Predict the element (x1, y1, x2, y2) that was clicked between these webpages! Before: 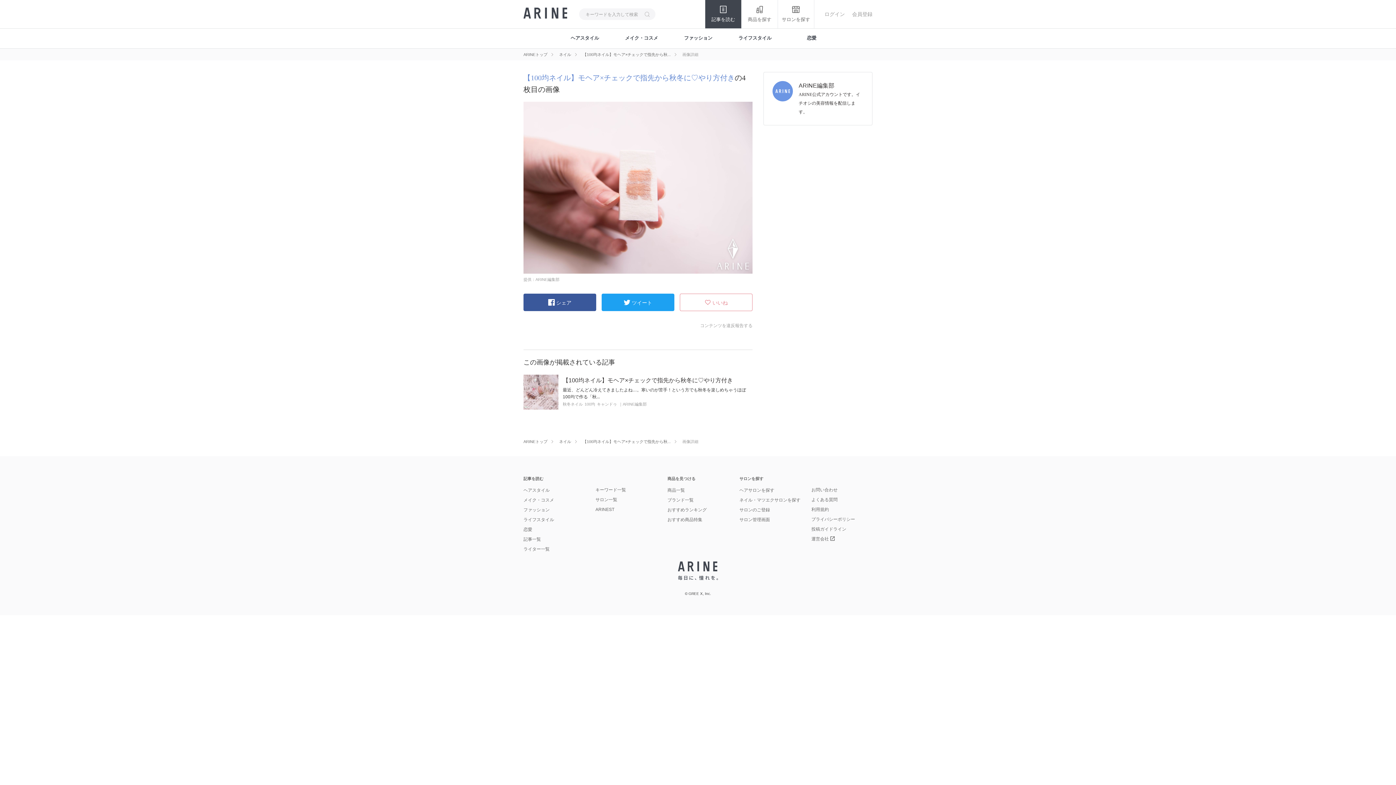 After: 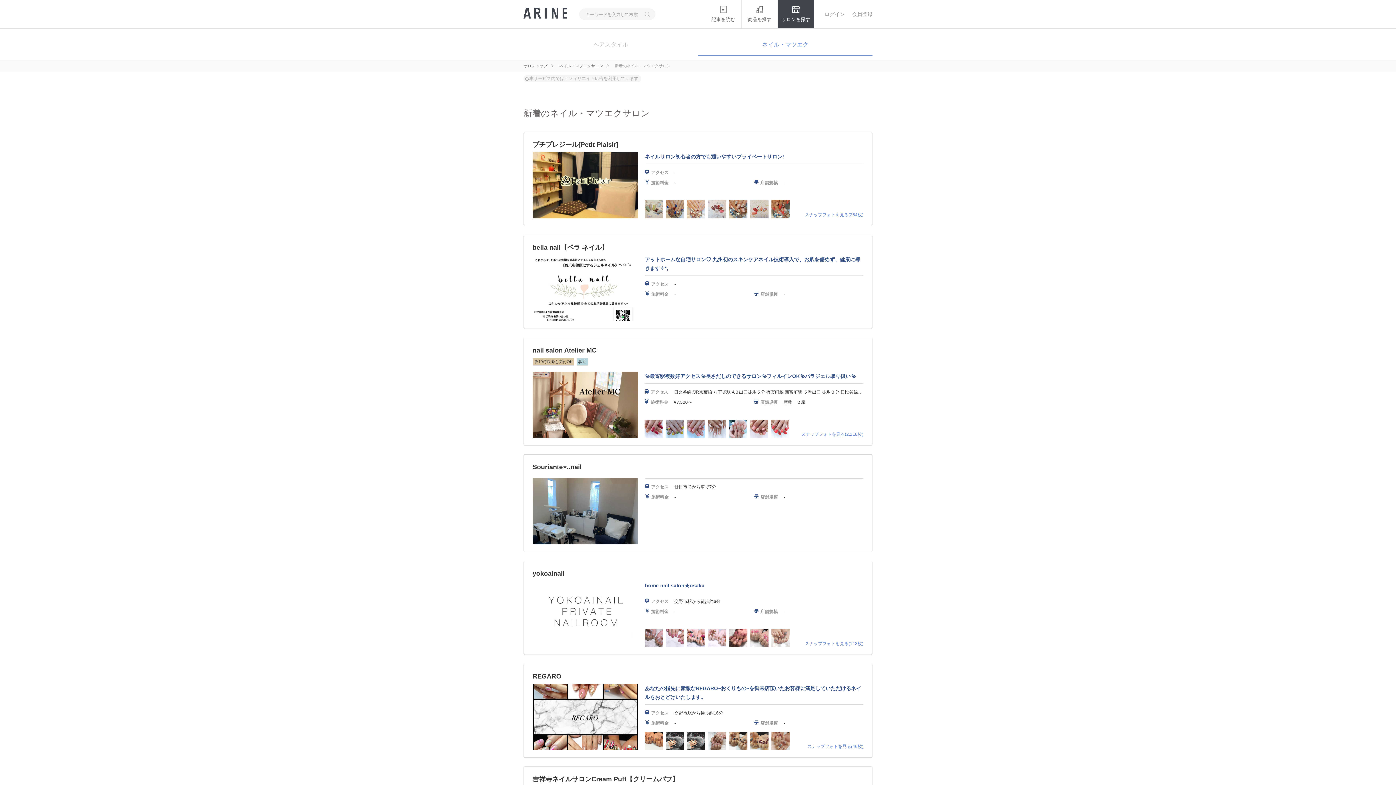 Action: label: ネイル・マツエクサロンを探す bbox: (739, 497, 800, 502)